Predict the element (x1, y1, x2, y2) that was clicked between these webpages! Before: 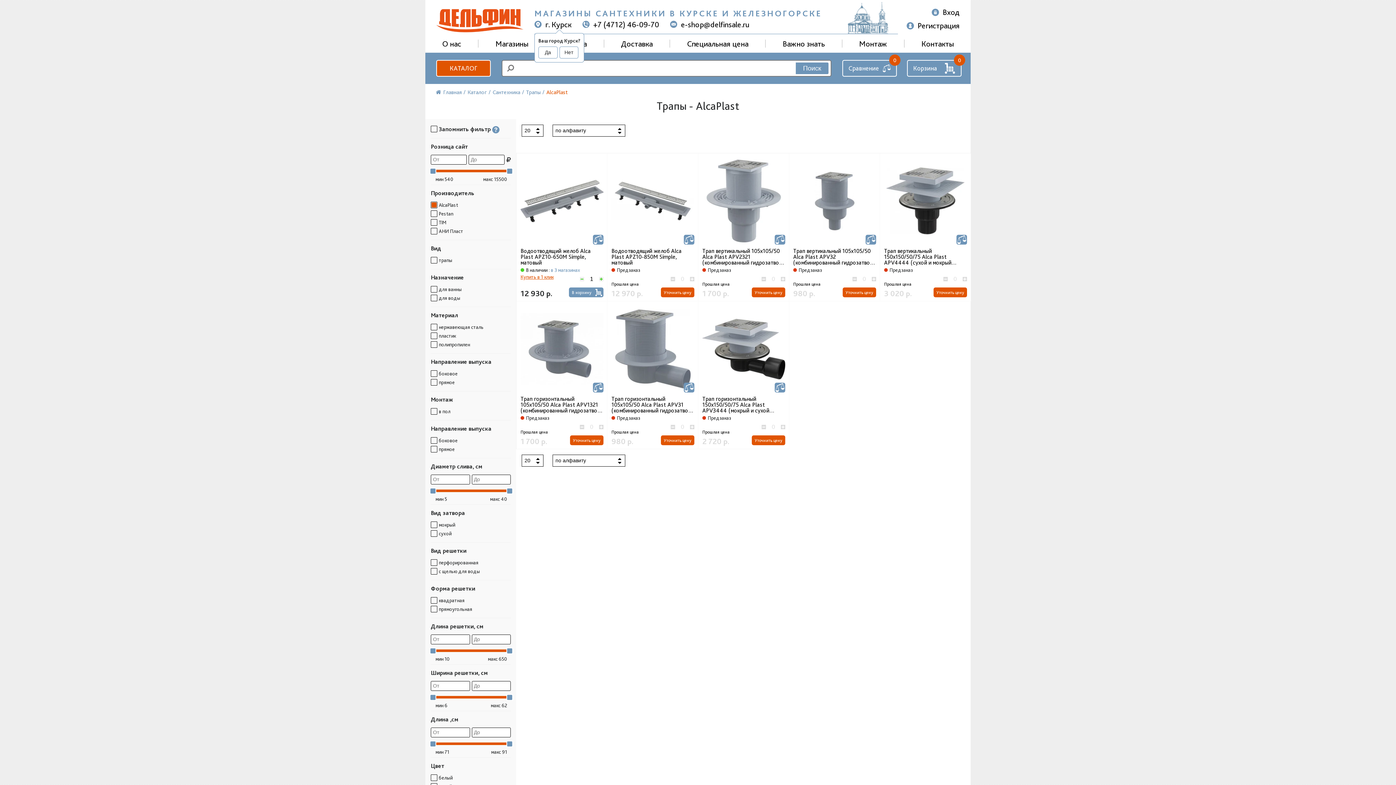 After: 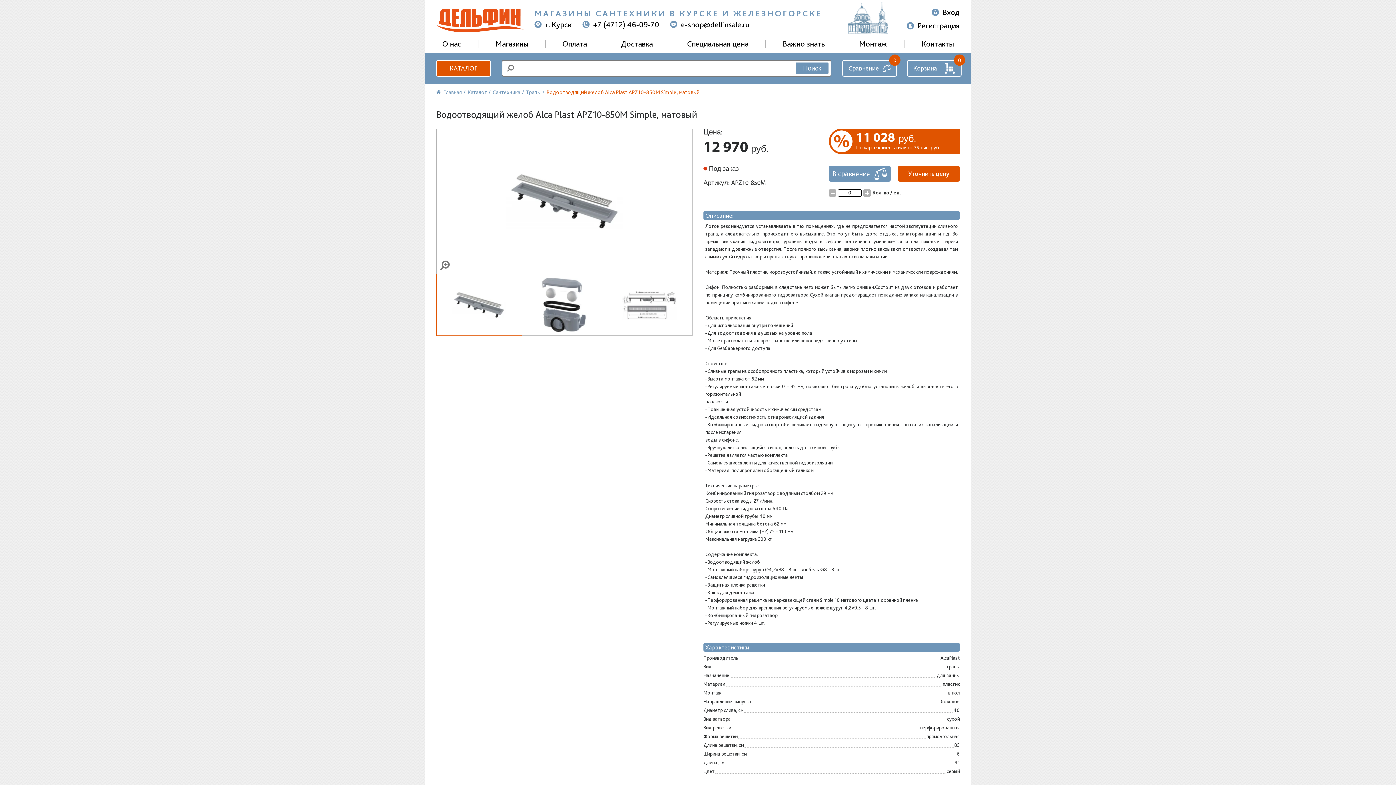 Action: label: Водоотводящий желоб Alca Plast APZ10-850M Simple, матовый bbox: (611, 248, 694, 265)